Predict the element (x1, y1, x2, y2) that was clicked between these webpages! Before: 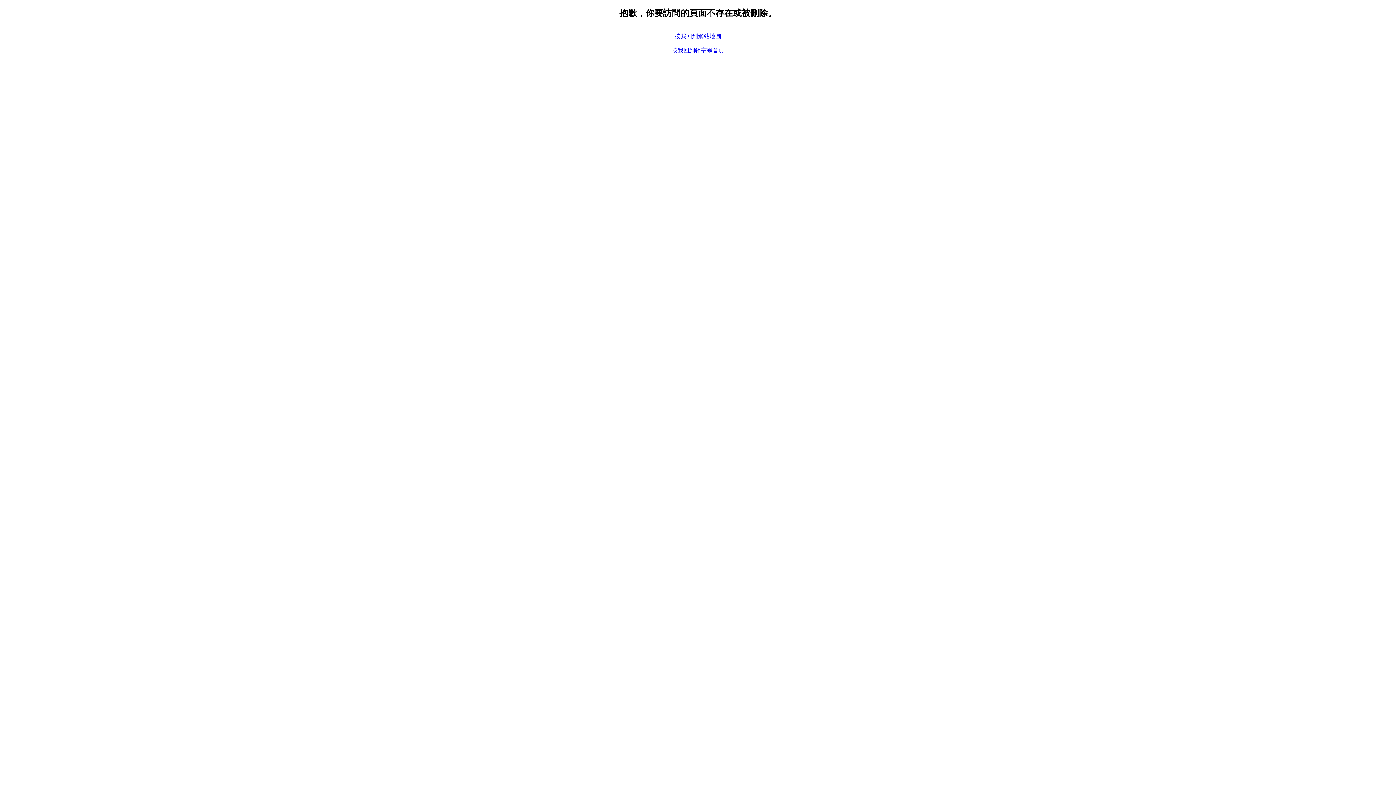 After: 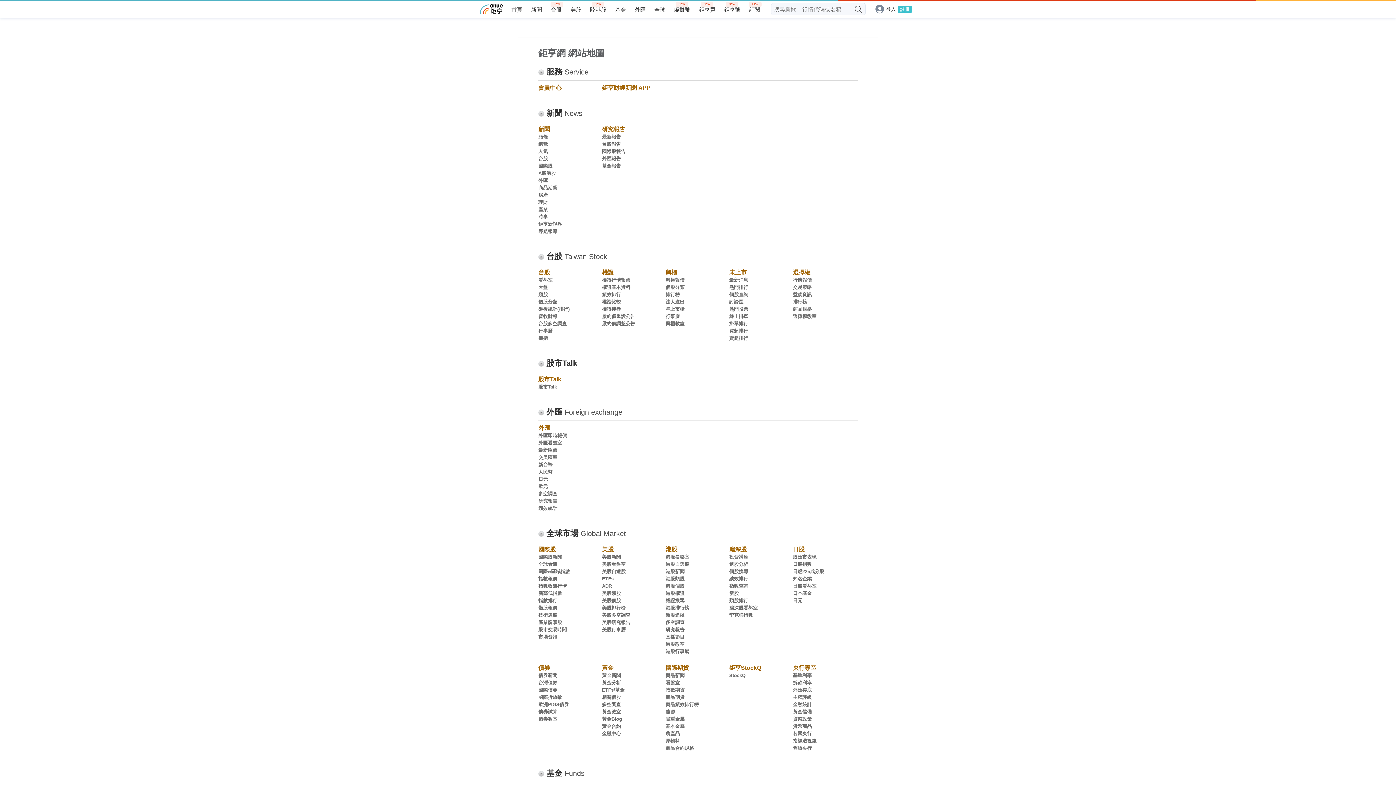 Action: label: 按我回到網站地圖 bbox: (674, 33, 721, 39)